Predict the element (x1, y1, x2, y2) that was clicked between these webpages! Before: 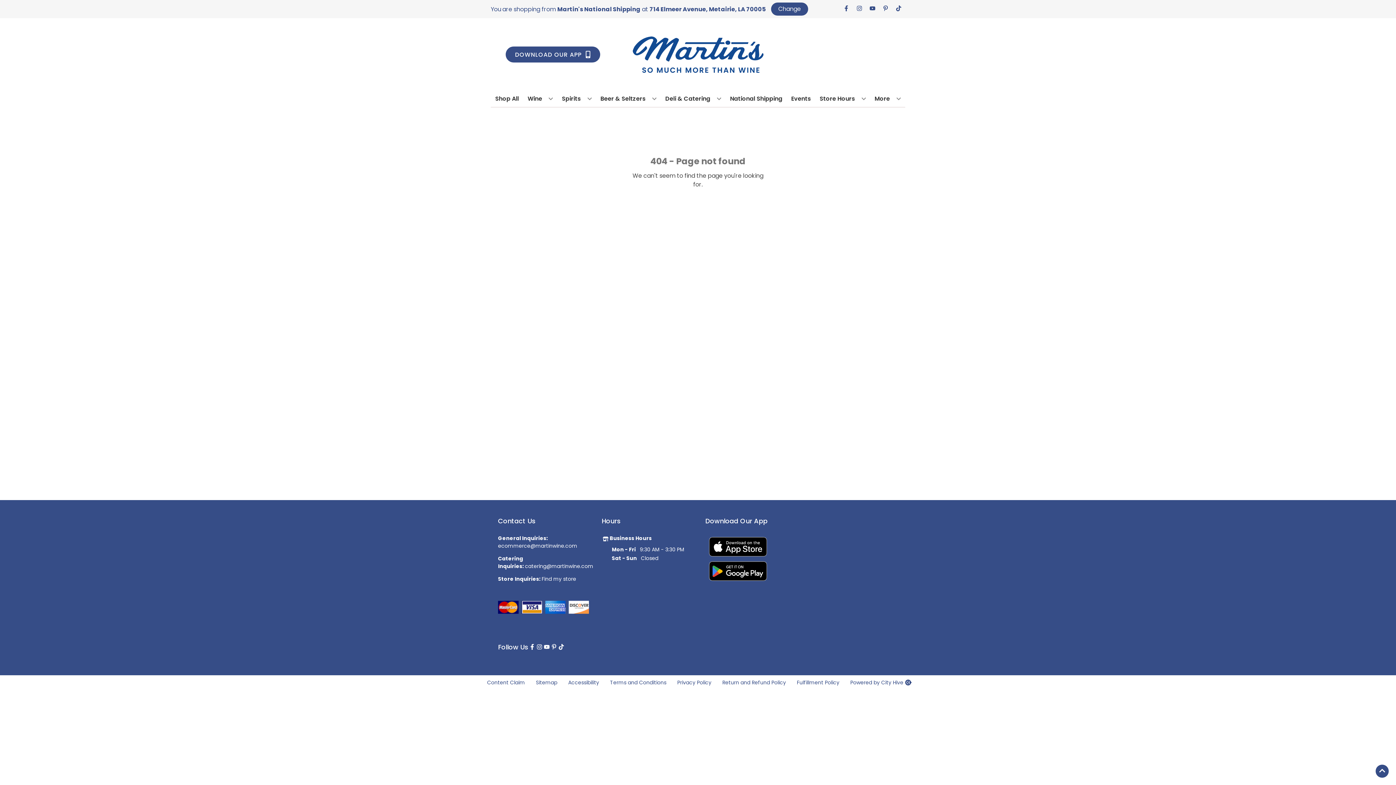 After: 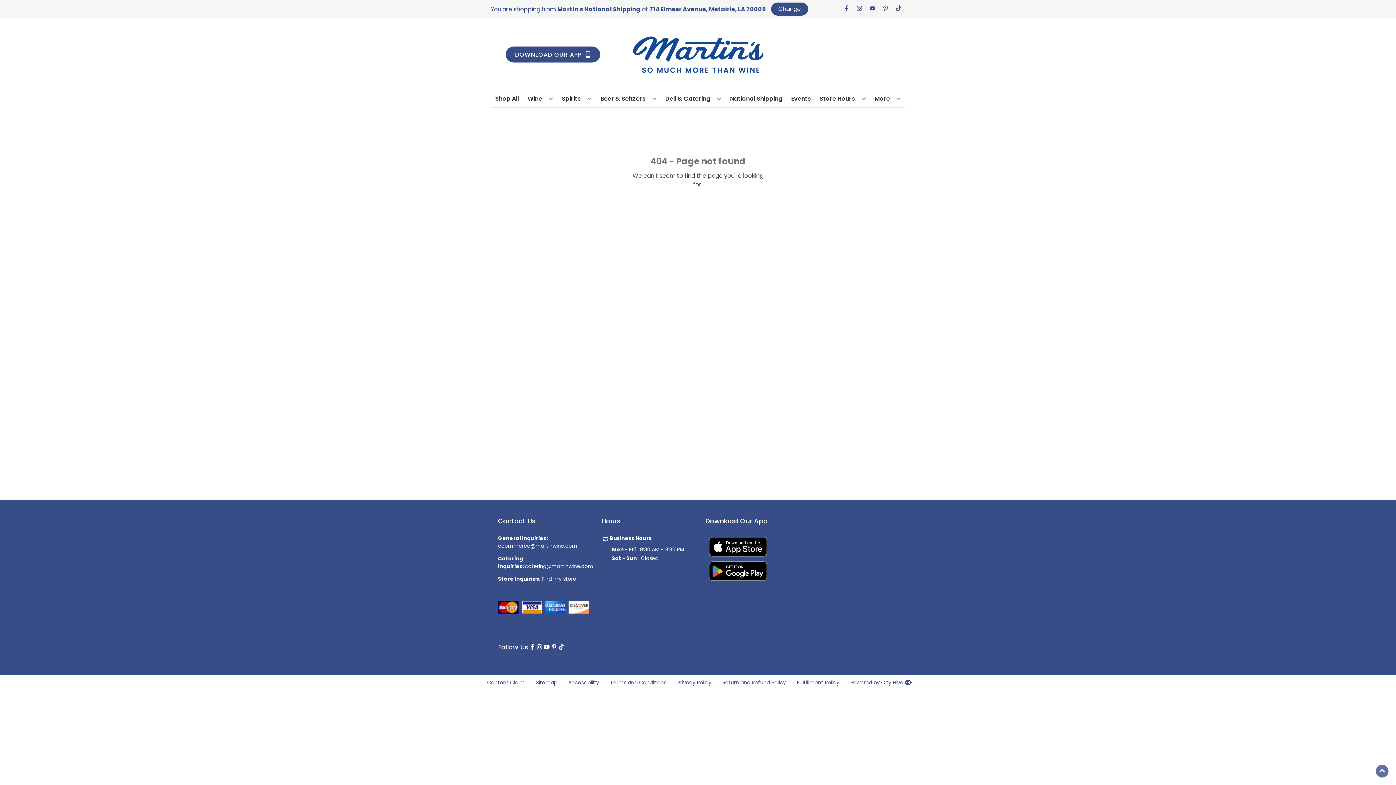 Action: bbox: (1376, 765, 1389, 778) label: Go to top